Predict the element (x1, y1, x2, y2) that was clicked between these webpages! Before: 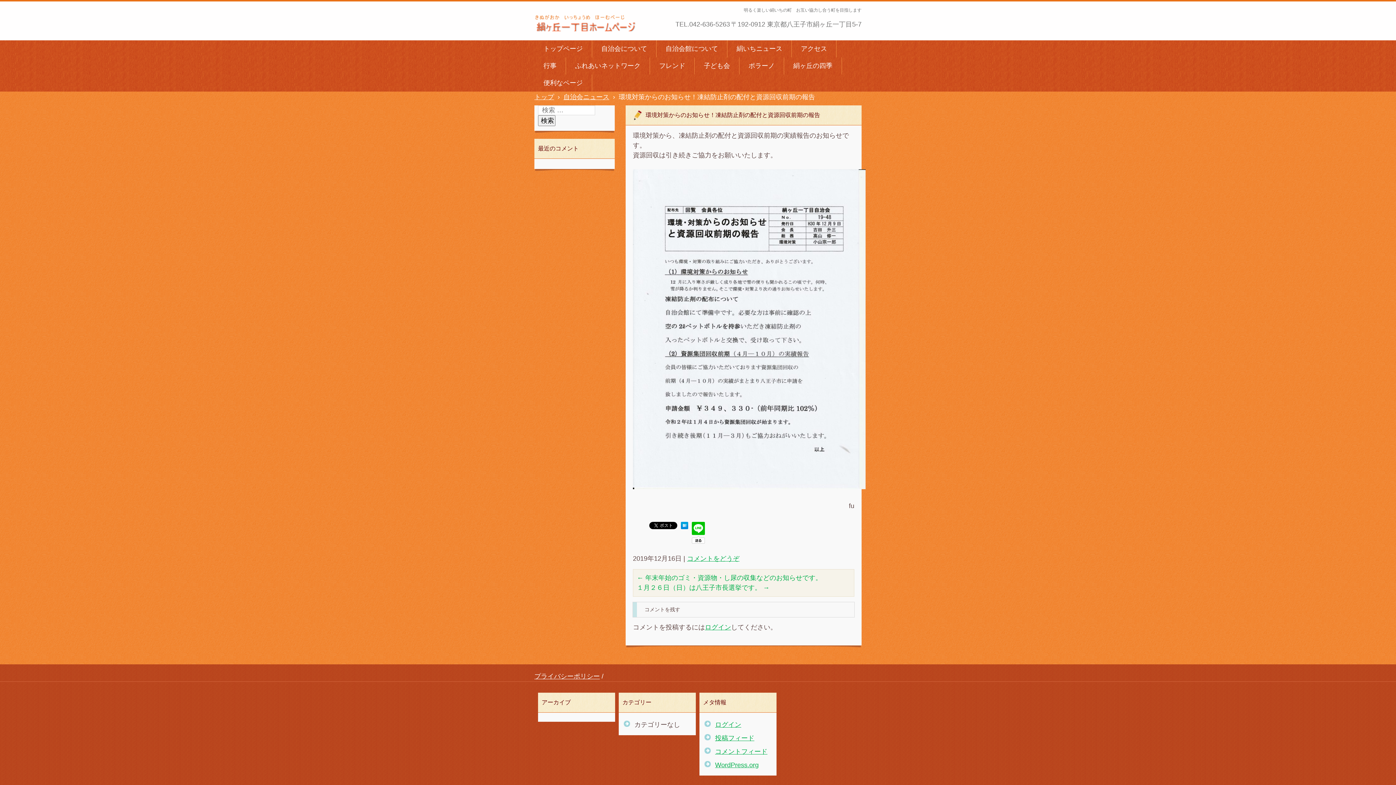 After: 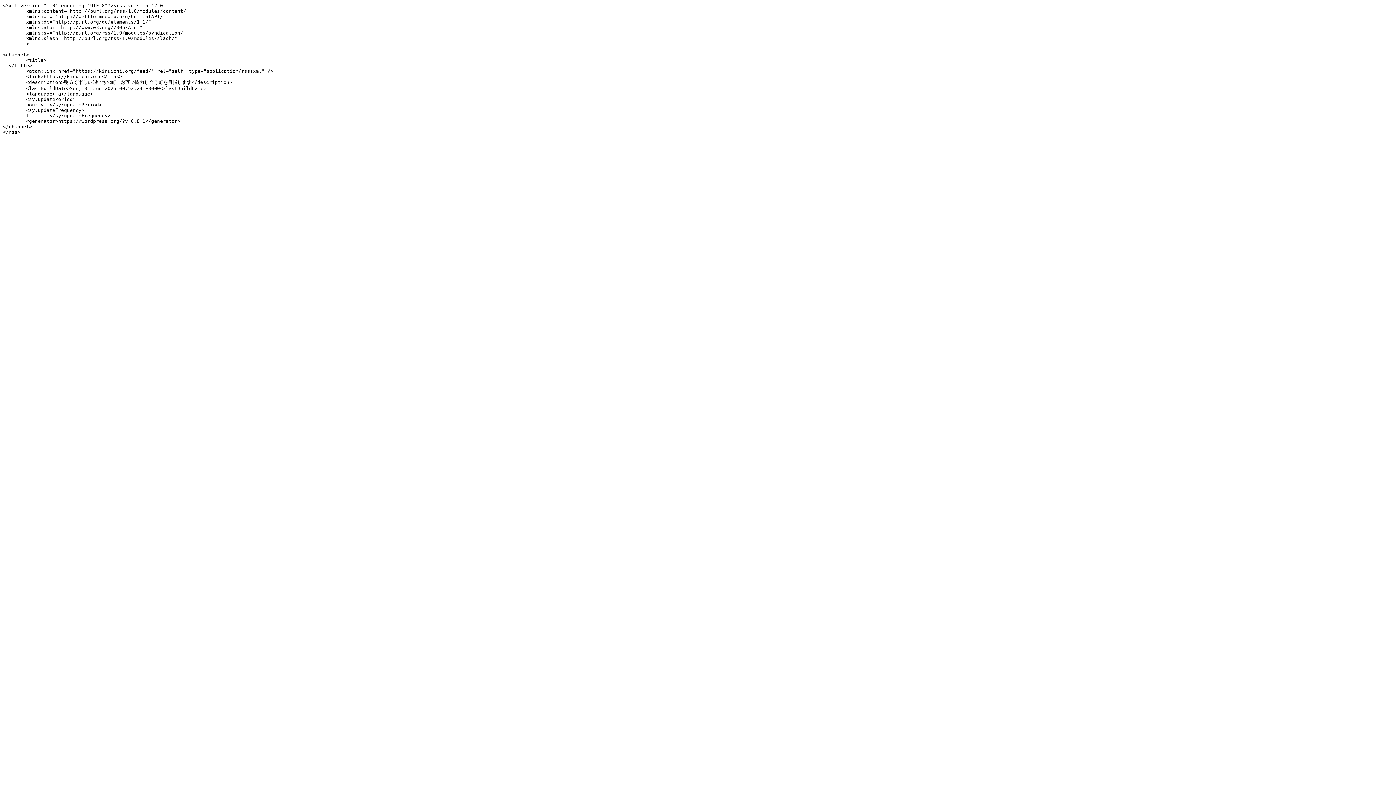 Action: label: 投稿フィード bbox: (715, 734, 754, 742)